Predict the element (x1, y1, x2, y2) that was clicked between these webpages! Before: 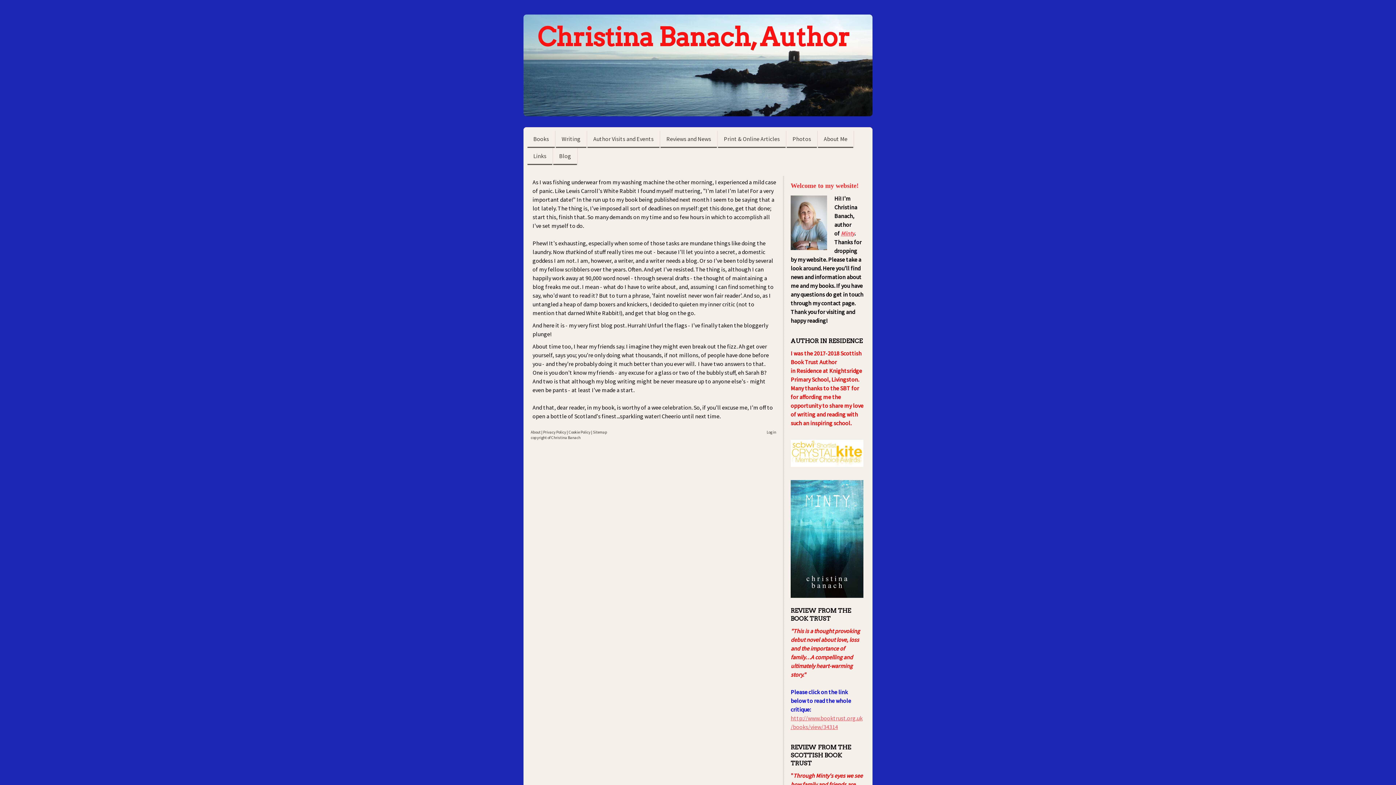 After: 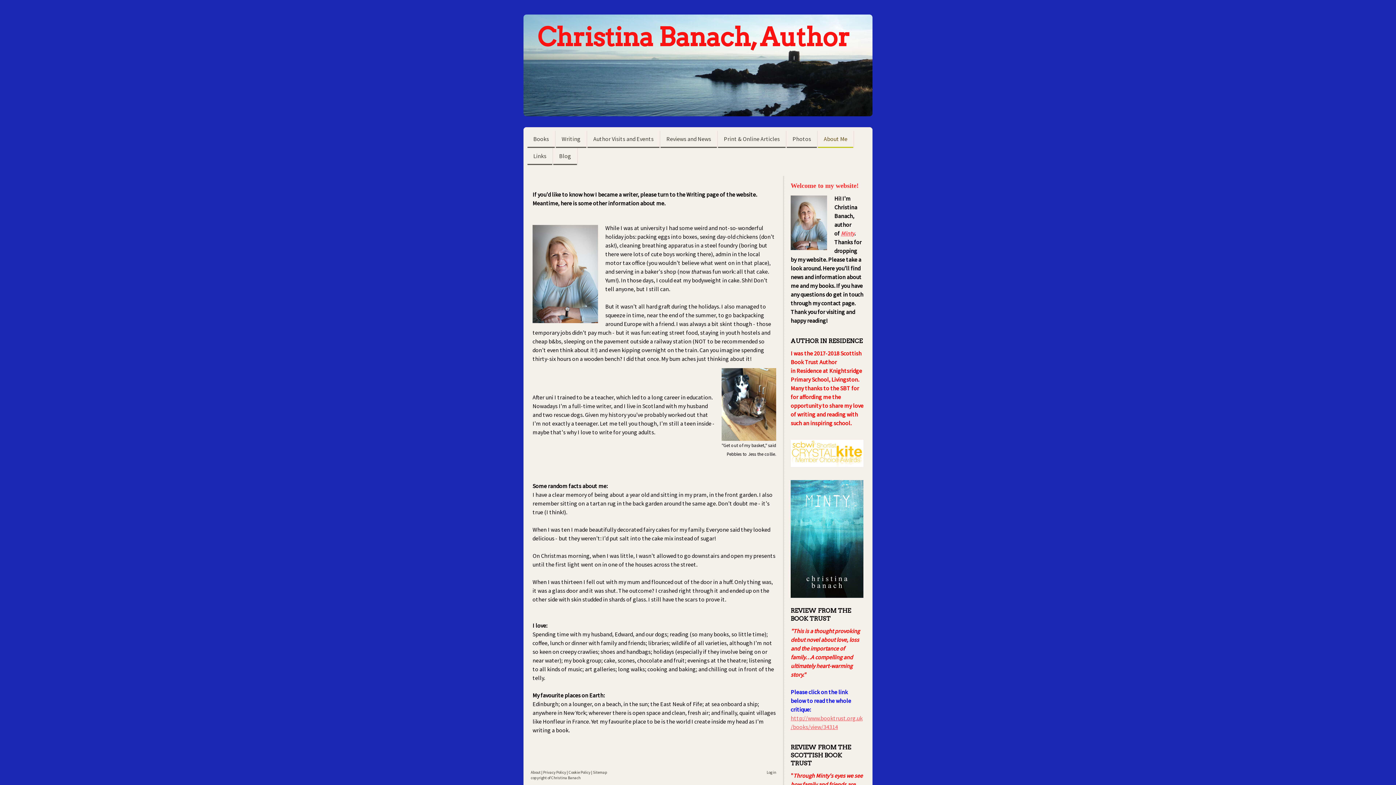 Action: label: About Me bbox: (818, 130, 853, 148)